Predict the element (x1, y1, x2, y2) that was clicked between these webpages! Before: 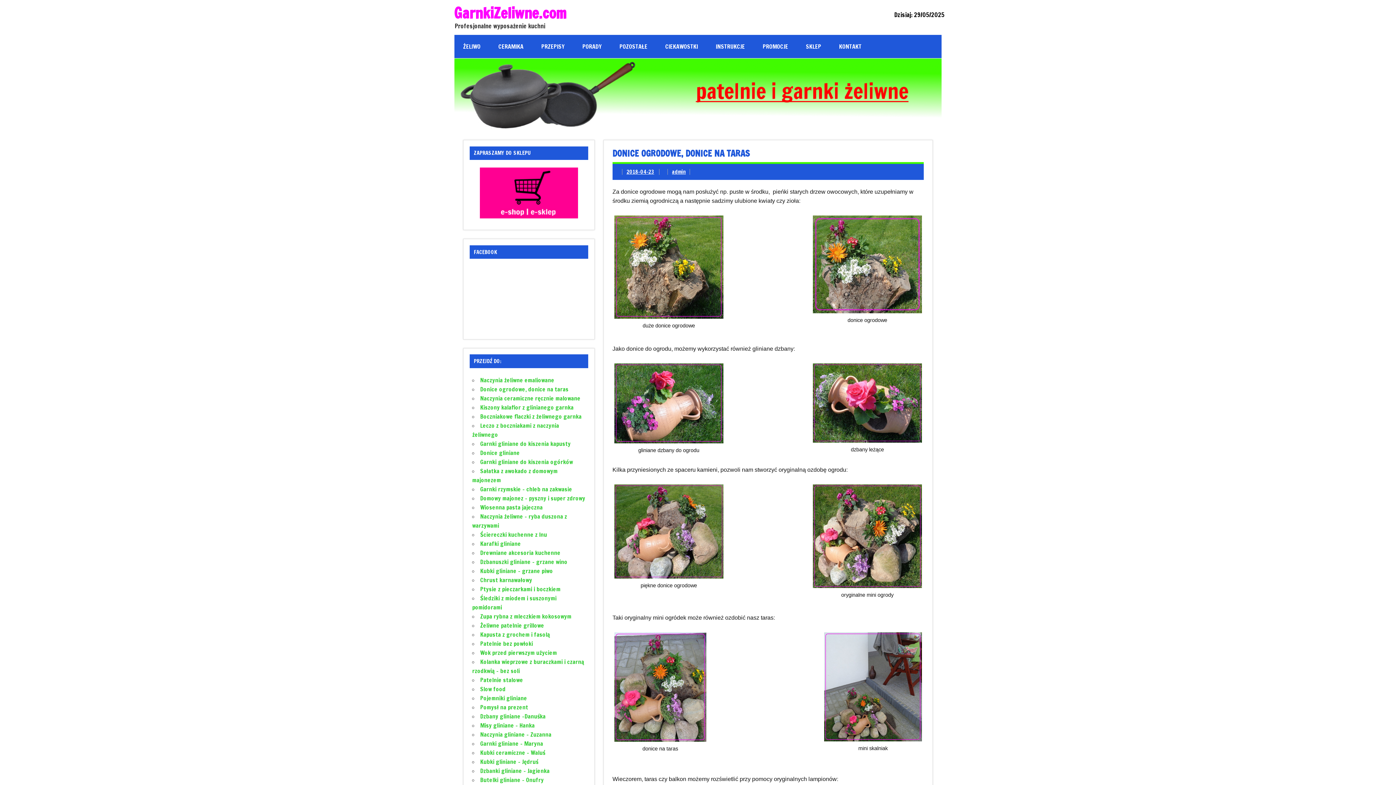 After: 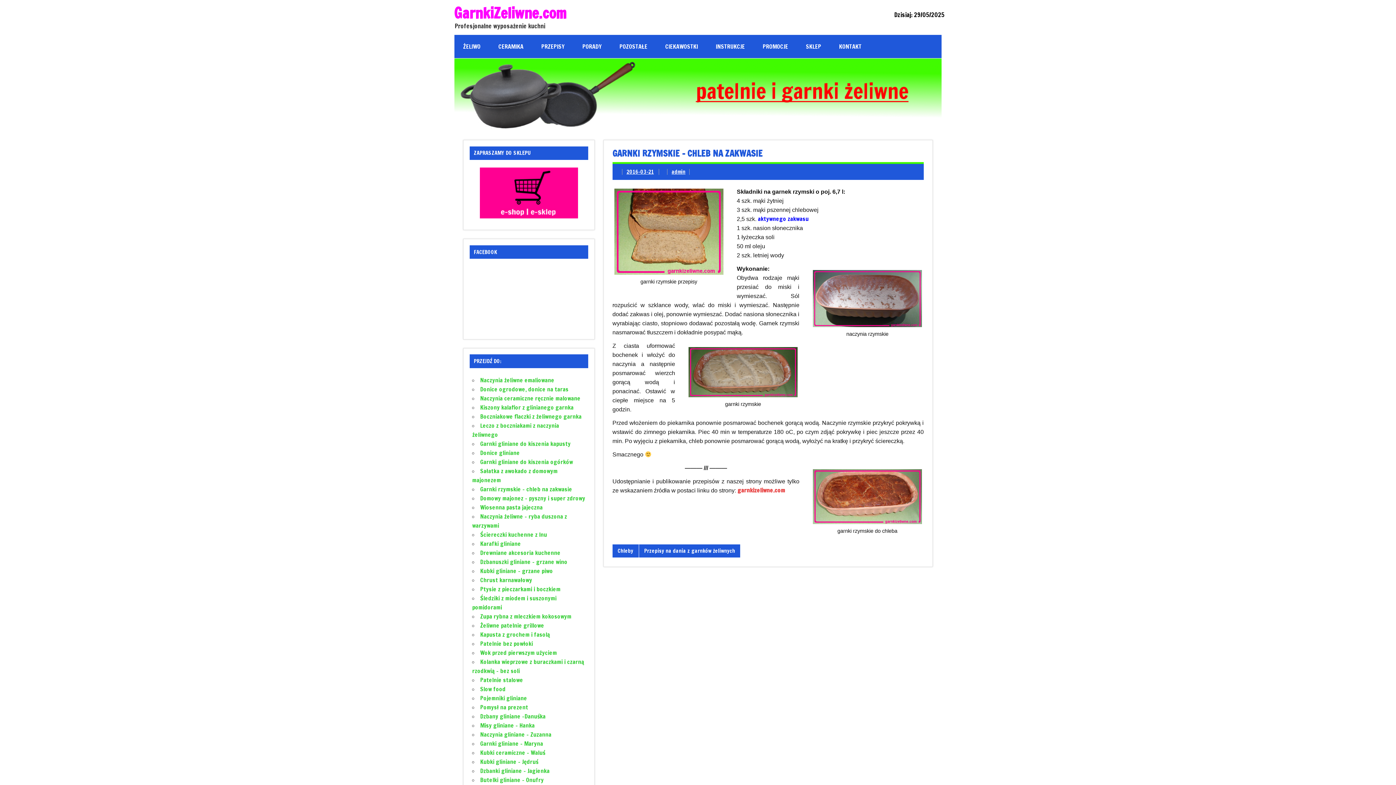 Action: label: Garnki rzymskie – chleb na zakwasie bbox: (480, 485, 572, 493)